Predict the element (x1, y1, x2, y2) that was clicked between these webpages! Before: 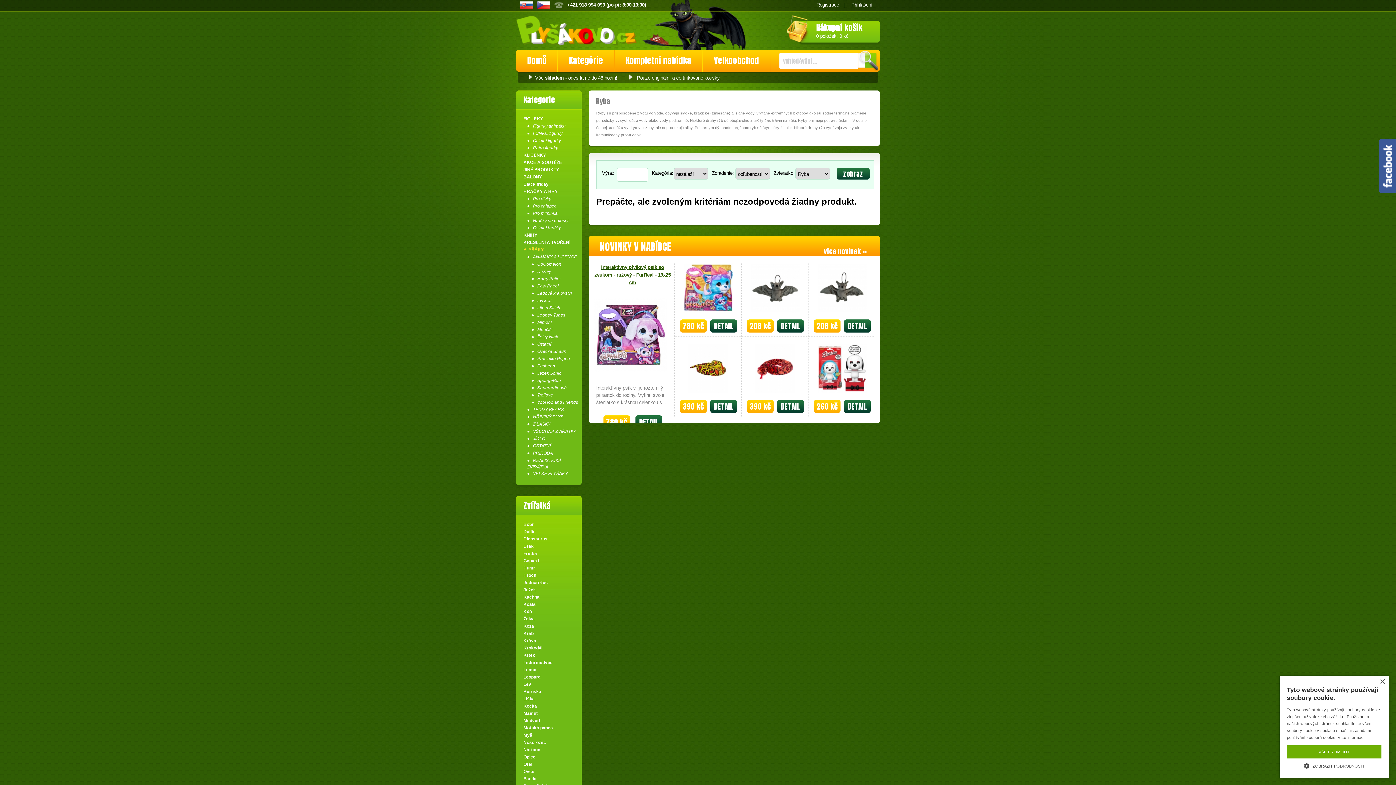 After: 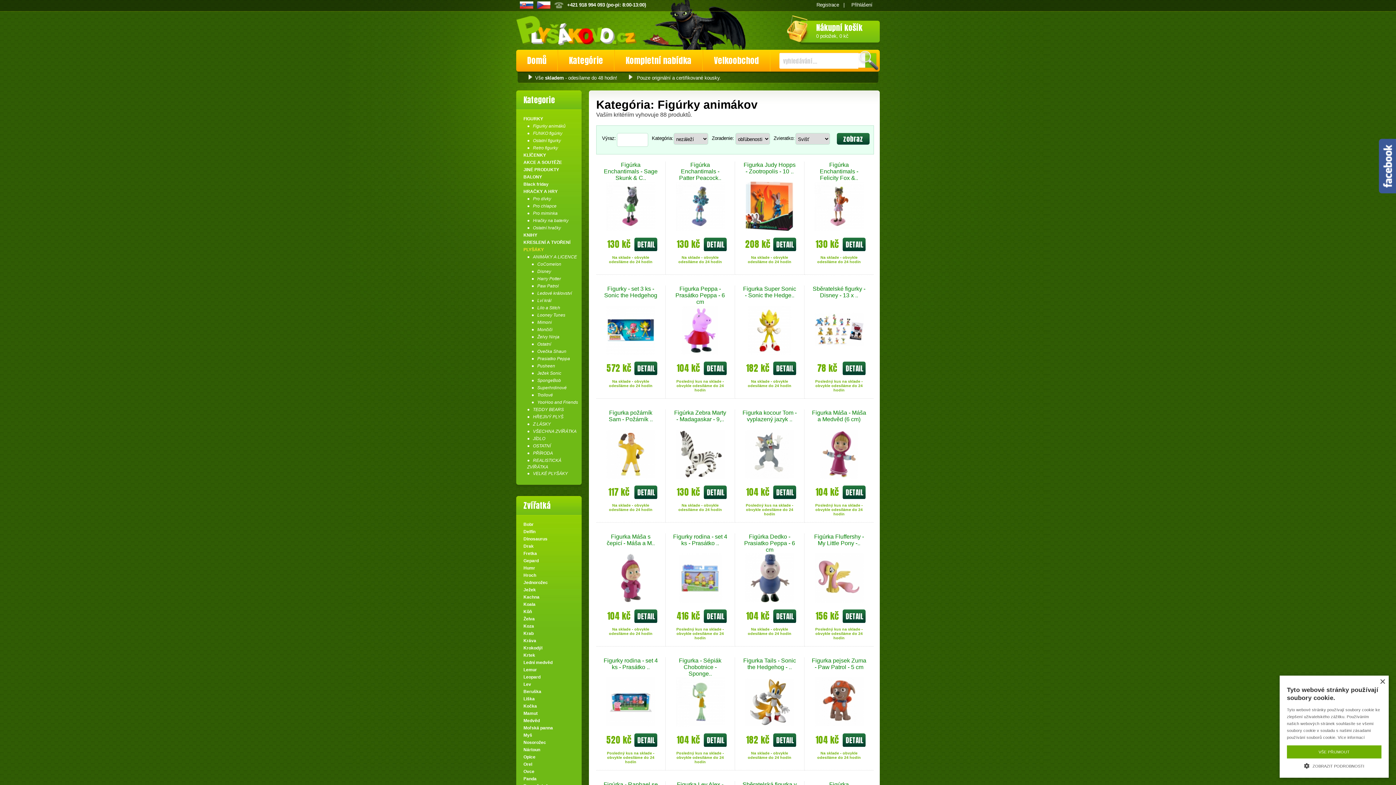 Action: label: ●   Figurky animáků bbox: (527, 123, 565, 128)